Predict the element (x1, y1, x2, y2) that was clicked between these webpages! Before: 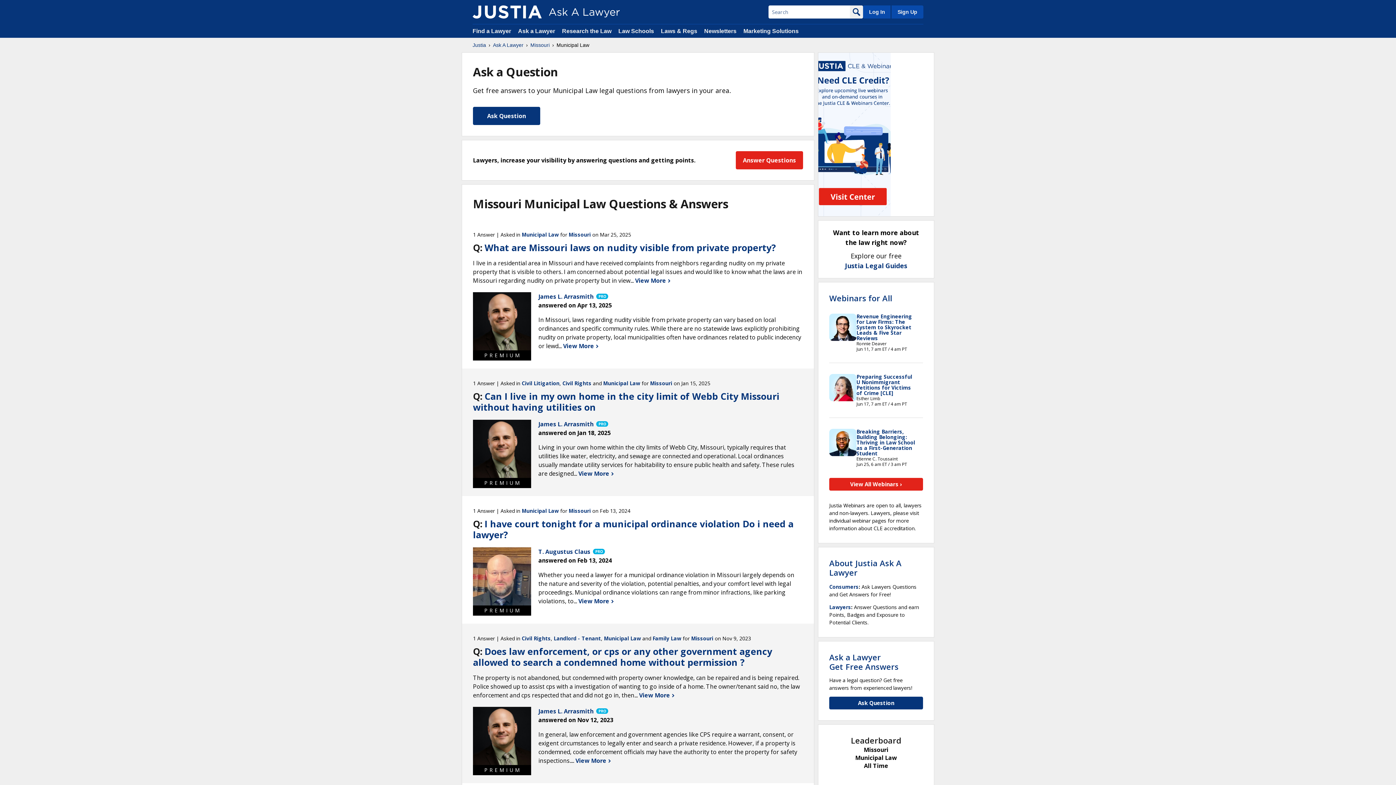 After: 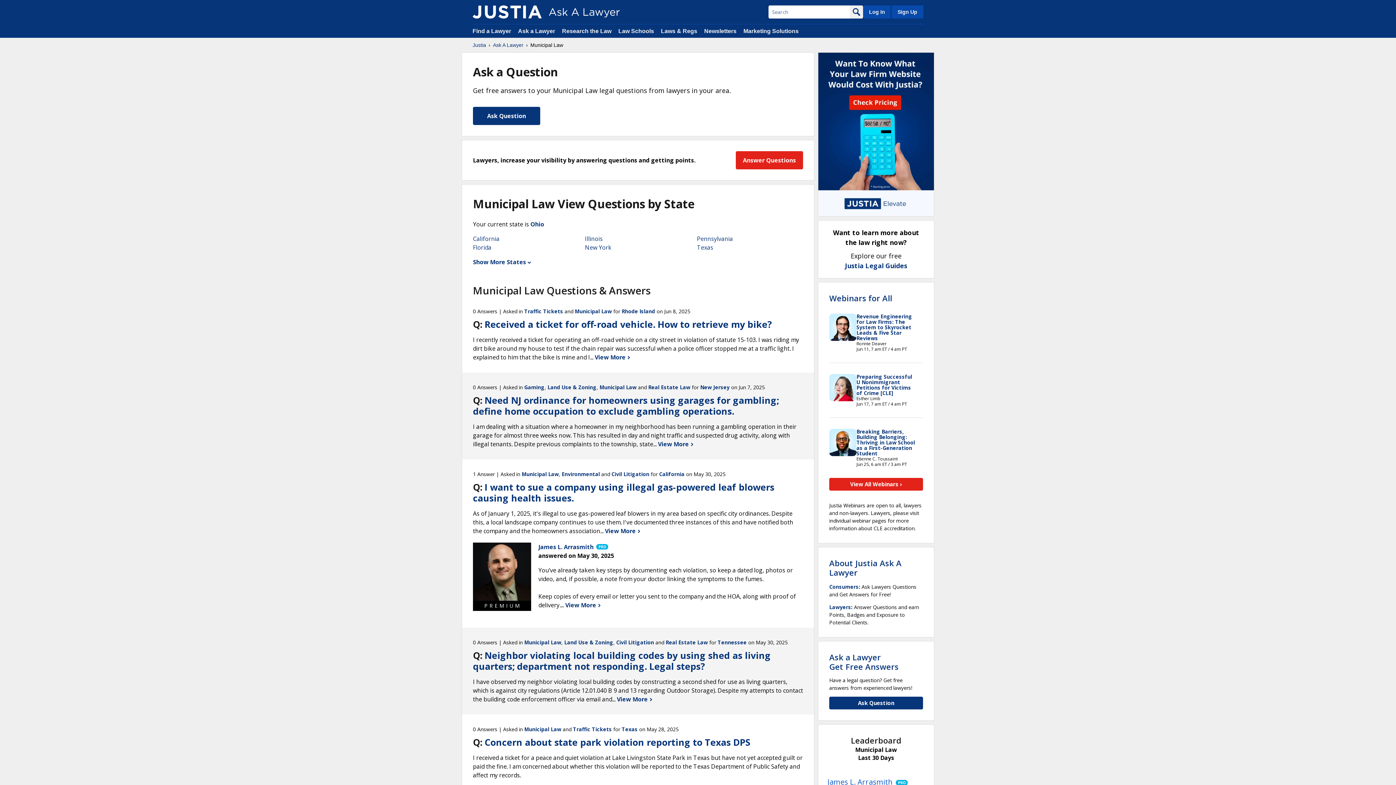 Action: label: Municipal Law bbox: (521, 507, 558, 514)